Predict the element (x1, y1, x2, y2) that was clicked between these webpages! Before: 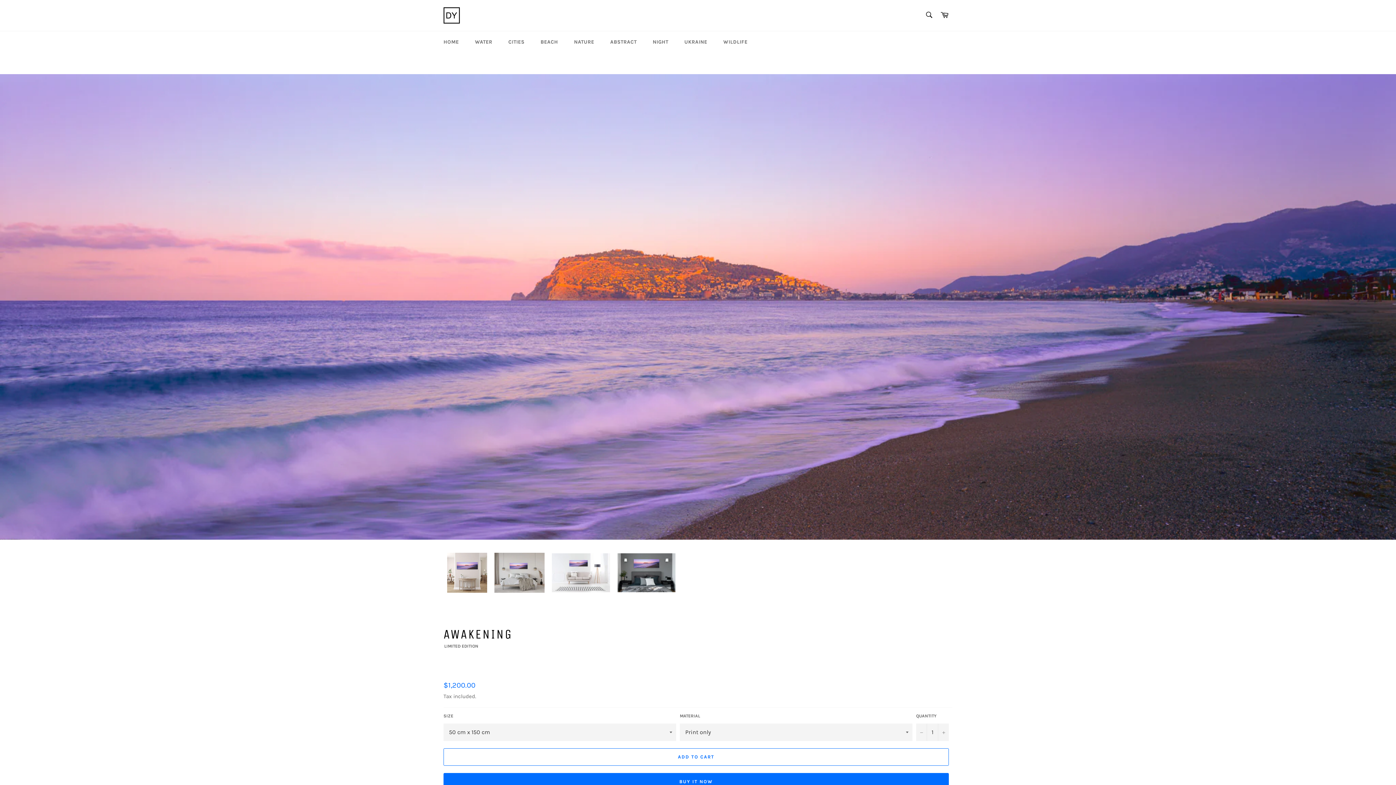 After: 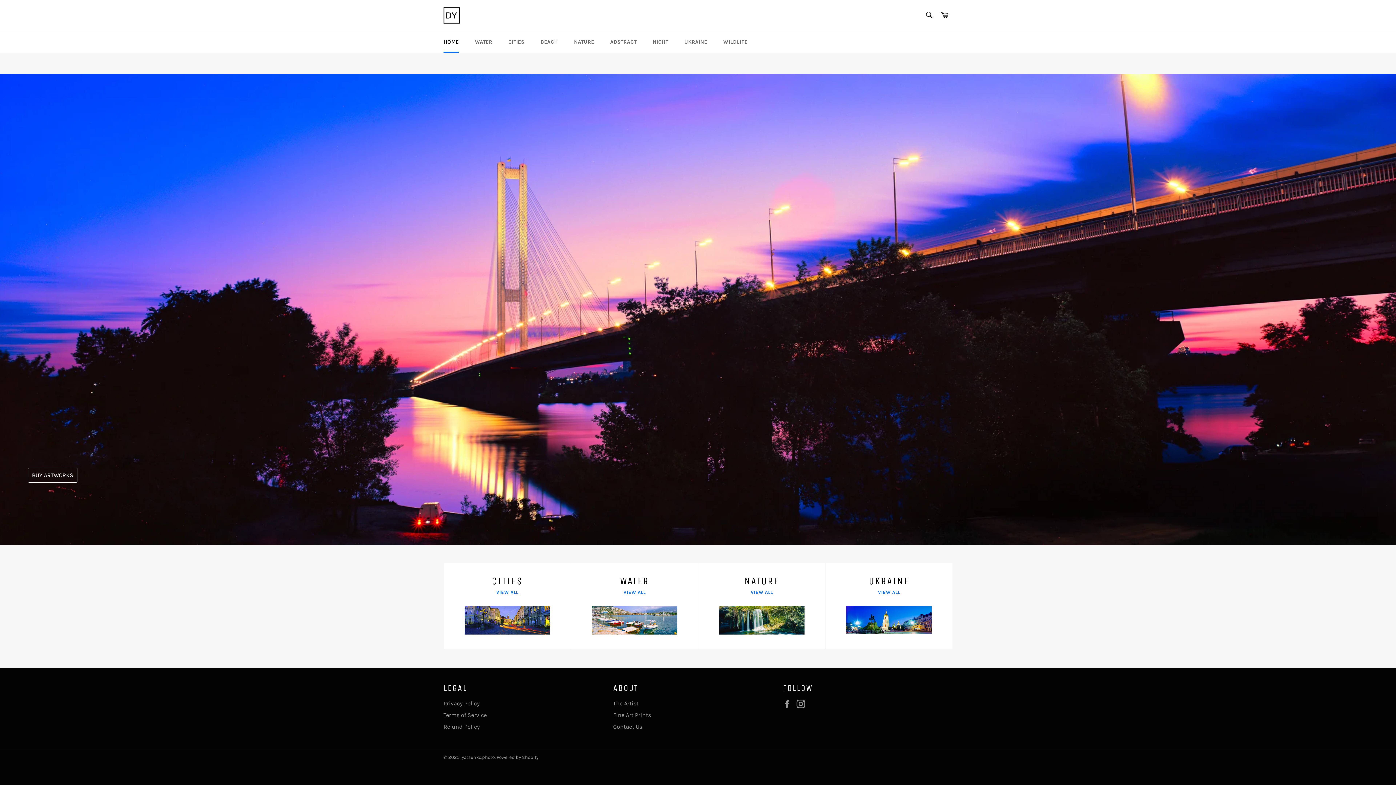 Action: bbox: (443, 7, 460, 23)